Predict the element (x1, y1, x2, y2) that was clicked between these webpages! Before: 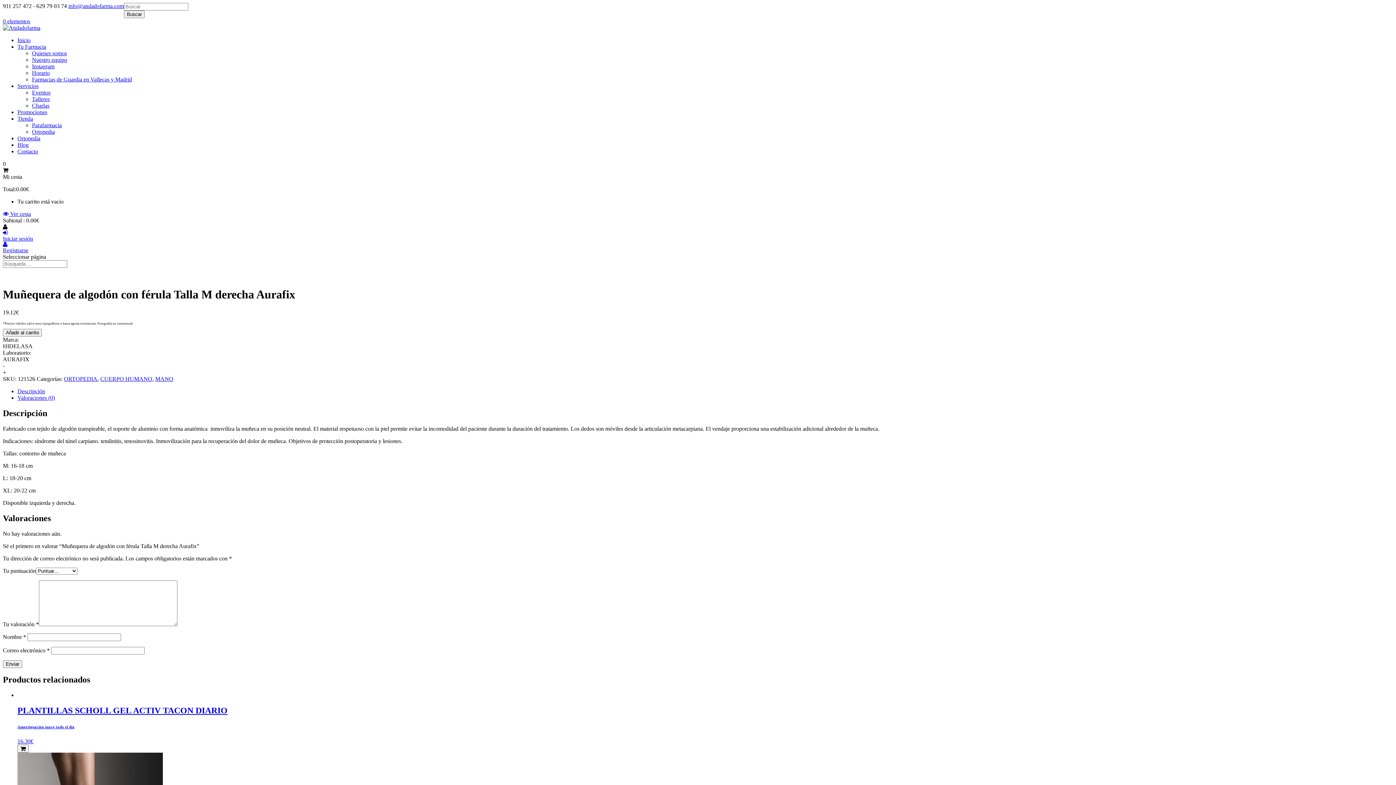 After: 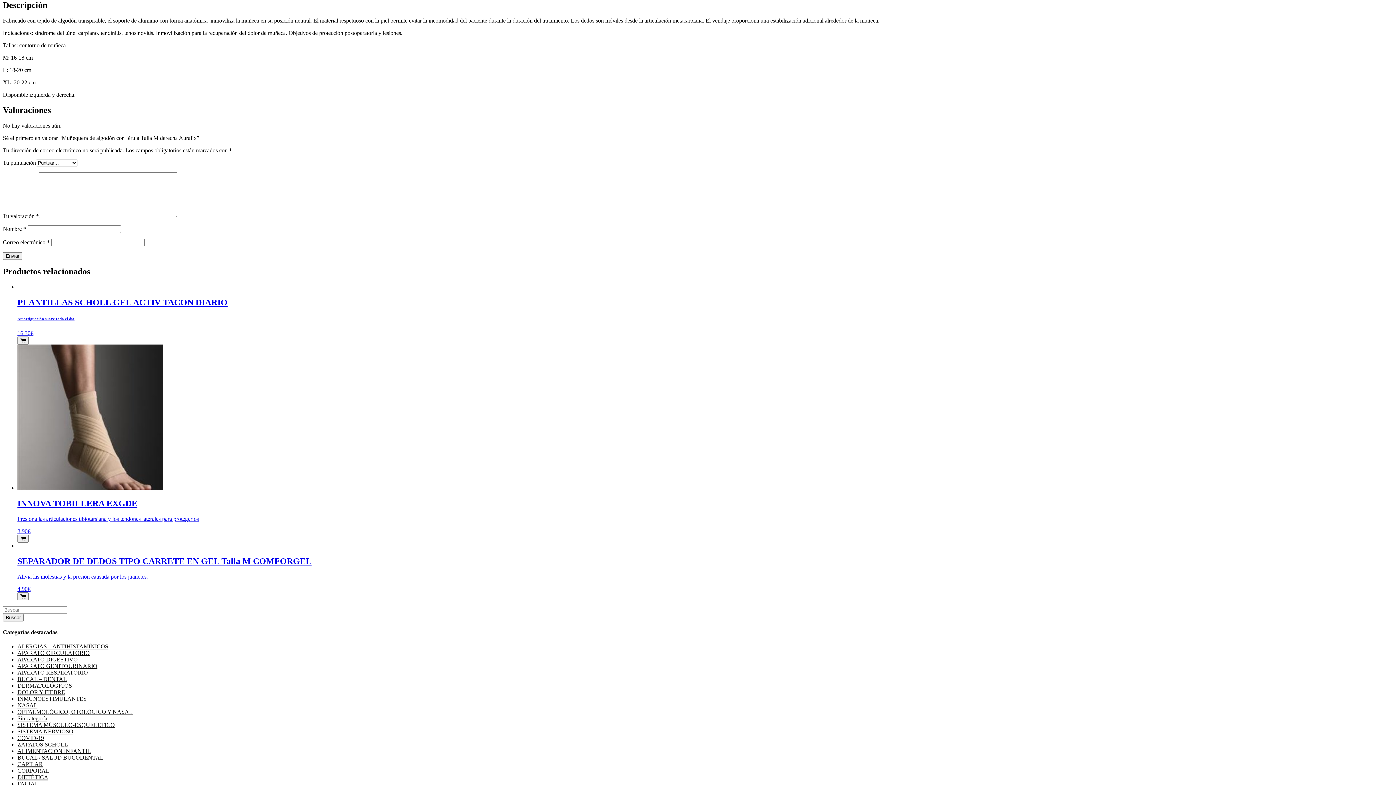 Action: label: Descripción bbox: (17, 388, 45, 394)